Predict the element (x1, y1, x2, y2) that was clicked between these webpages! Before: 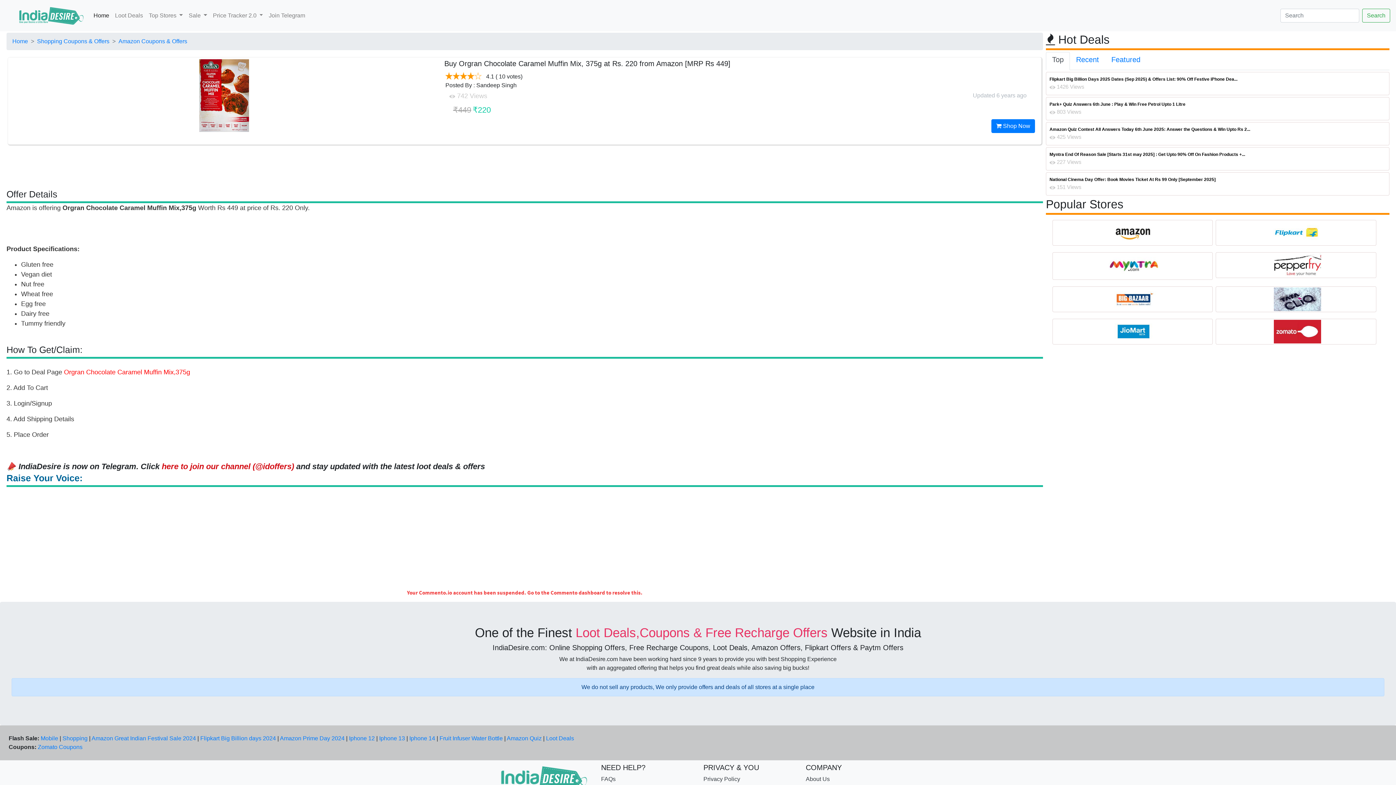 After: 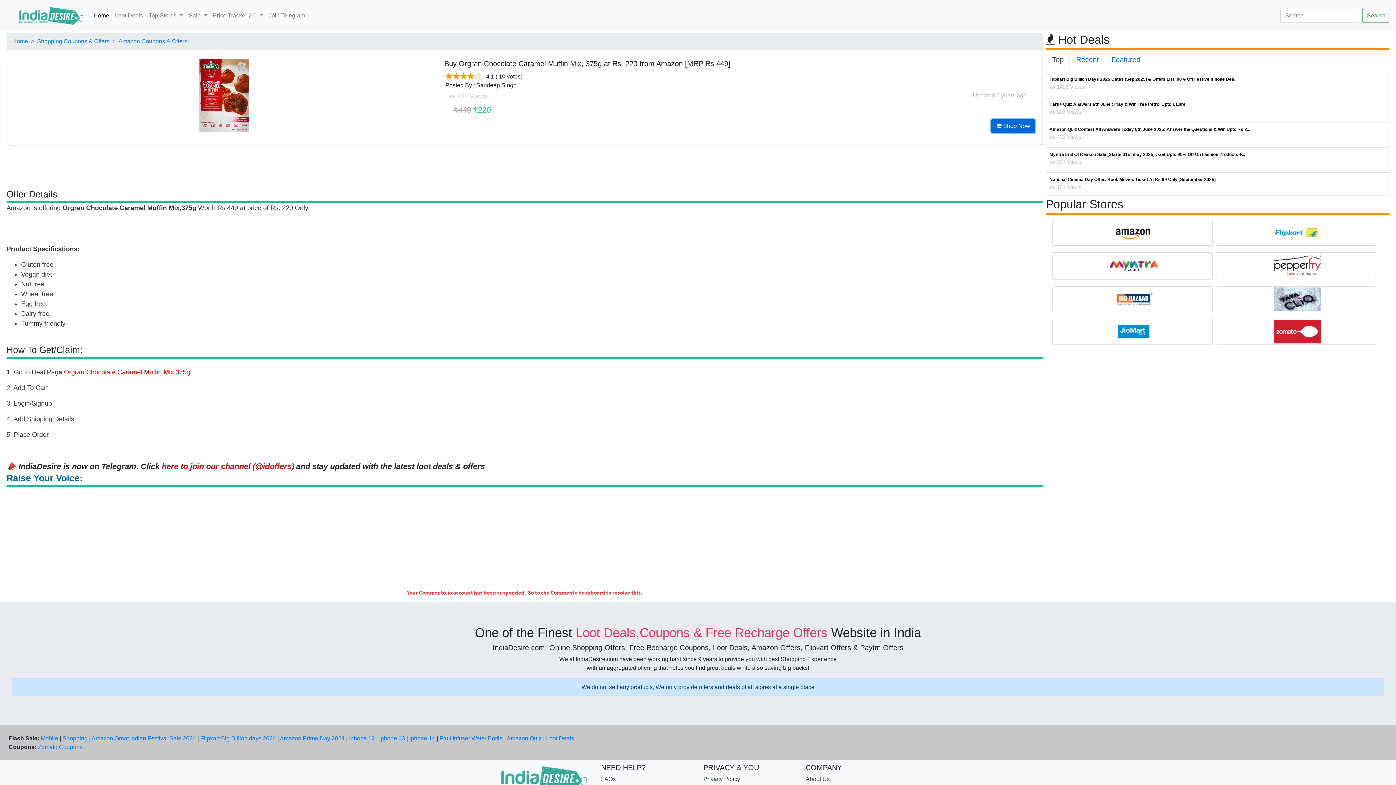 Action: label:  Shop Now bbox: (991, 119, 1035, 133)